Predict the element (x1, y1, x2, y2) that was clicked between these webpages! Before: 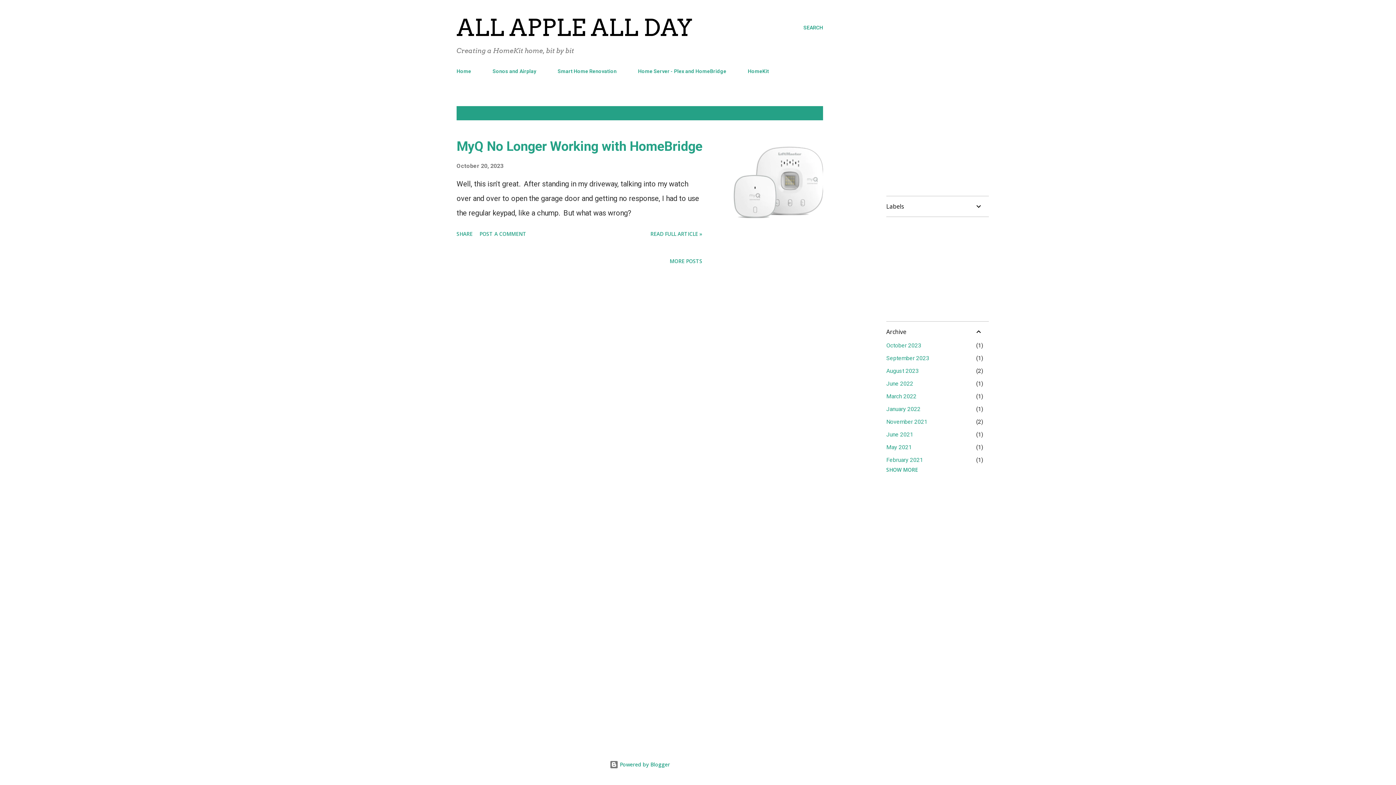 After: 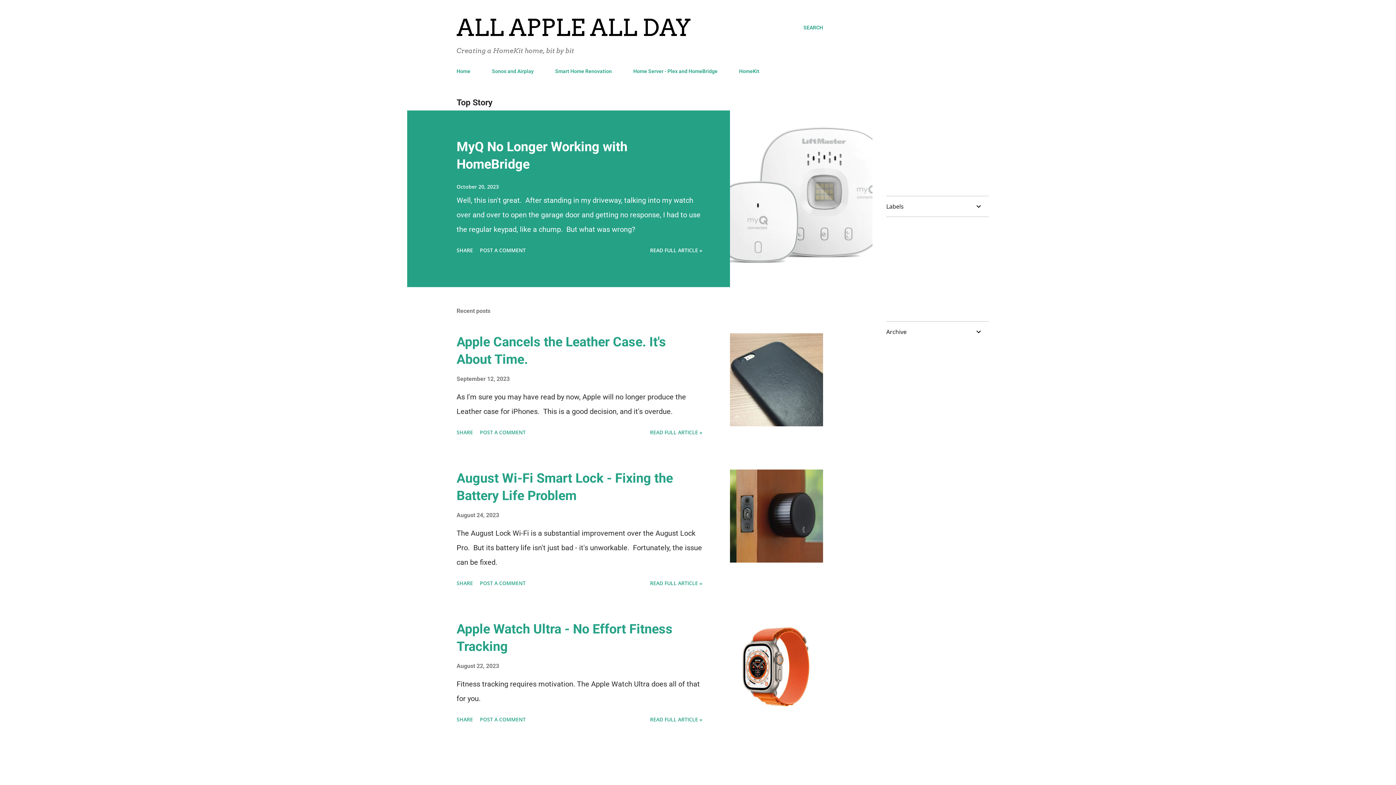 Action: label: ALL APPLE ALL DAY bbox: (456, 13, 692, 41)